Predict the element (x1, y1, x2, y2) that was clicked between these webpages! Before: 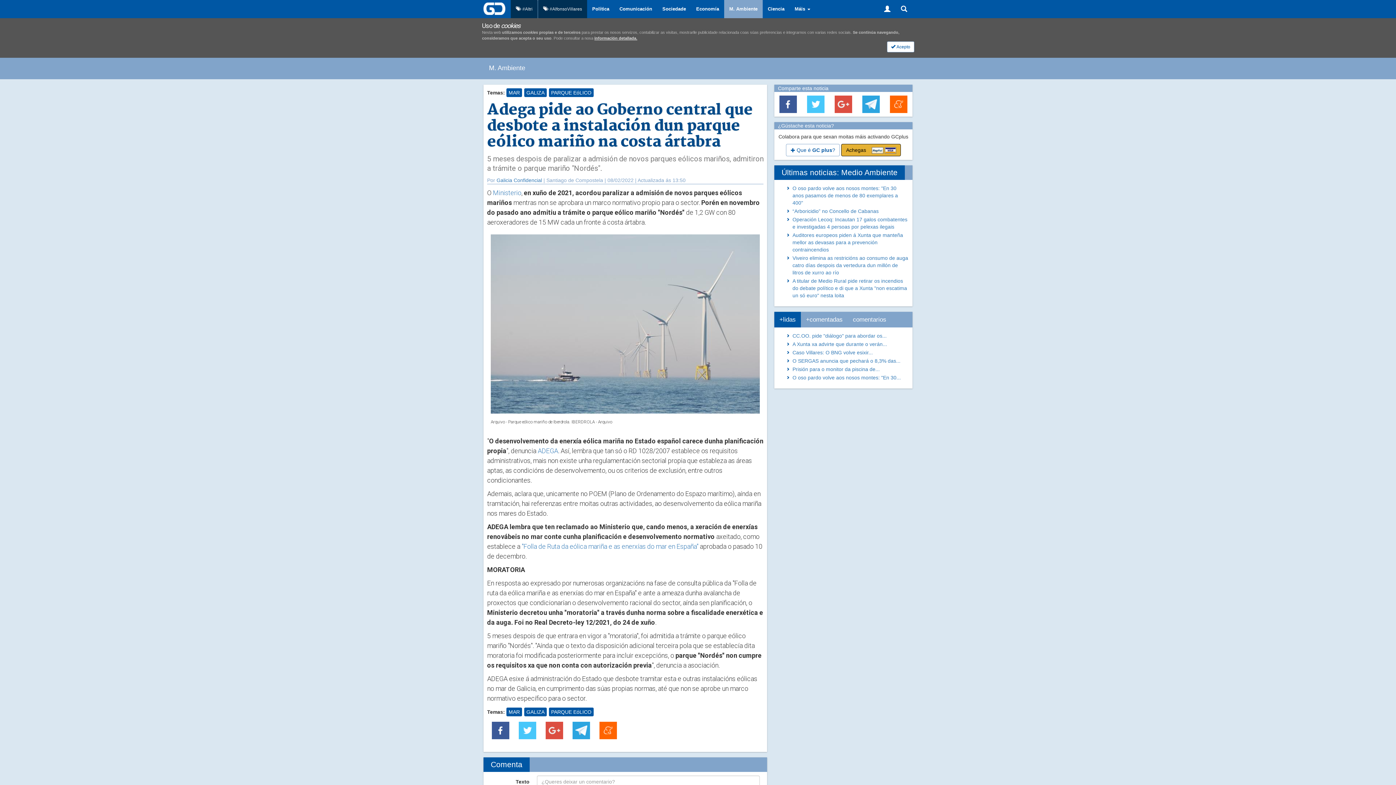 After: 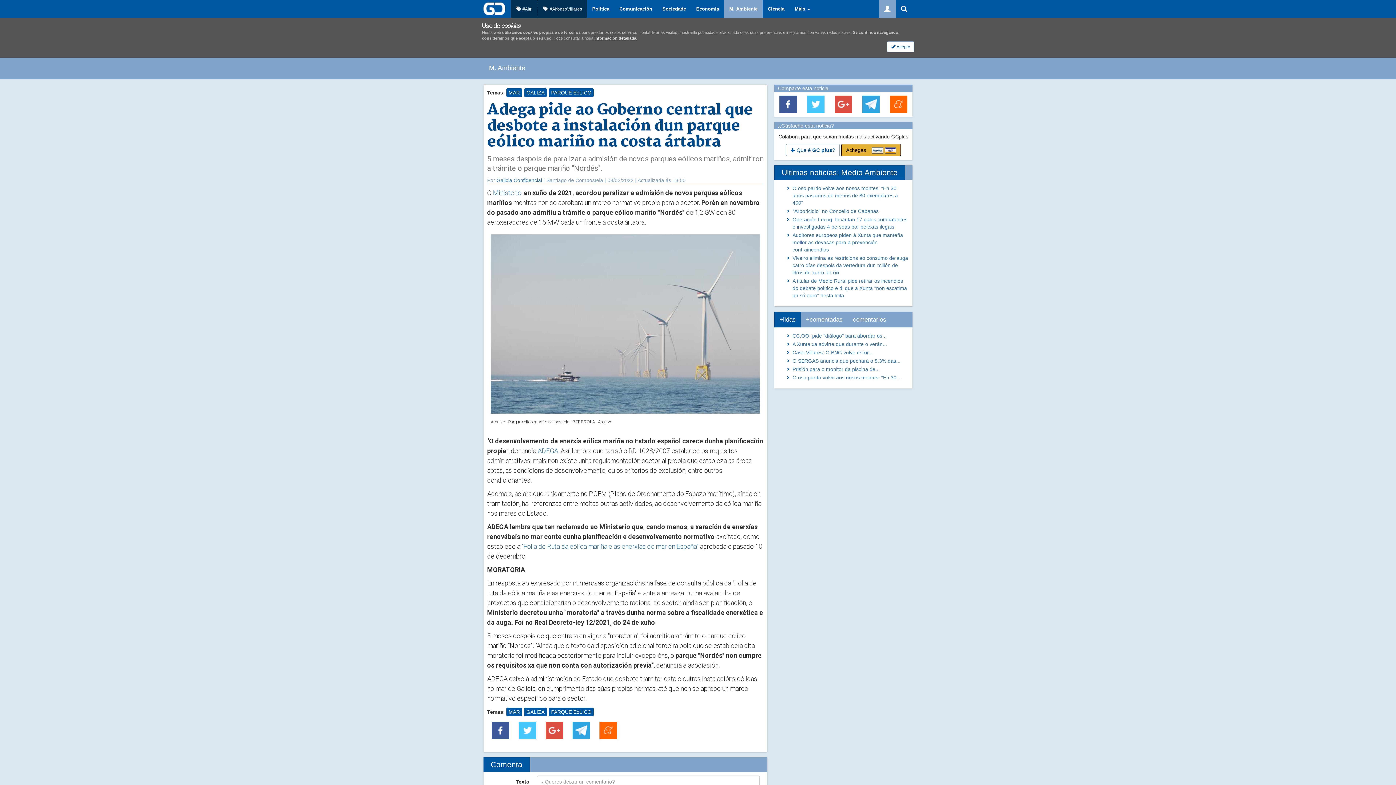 Action: bbox: (879, 0, 896, 19)